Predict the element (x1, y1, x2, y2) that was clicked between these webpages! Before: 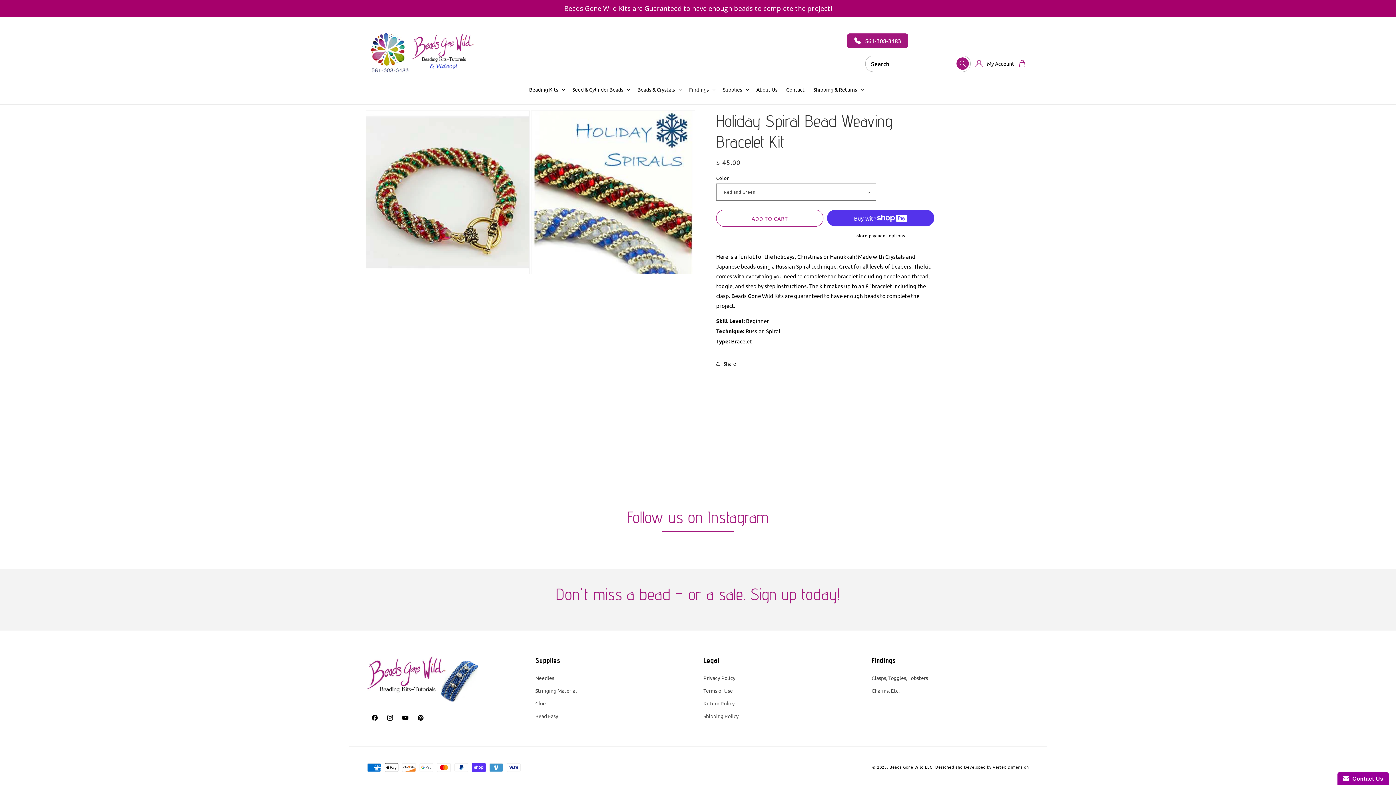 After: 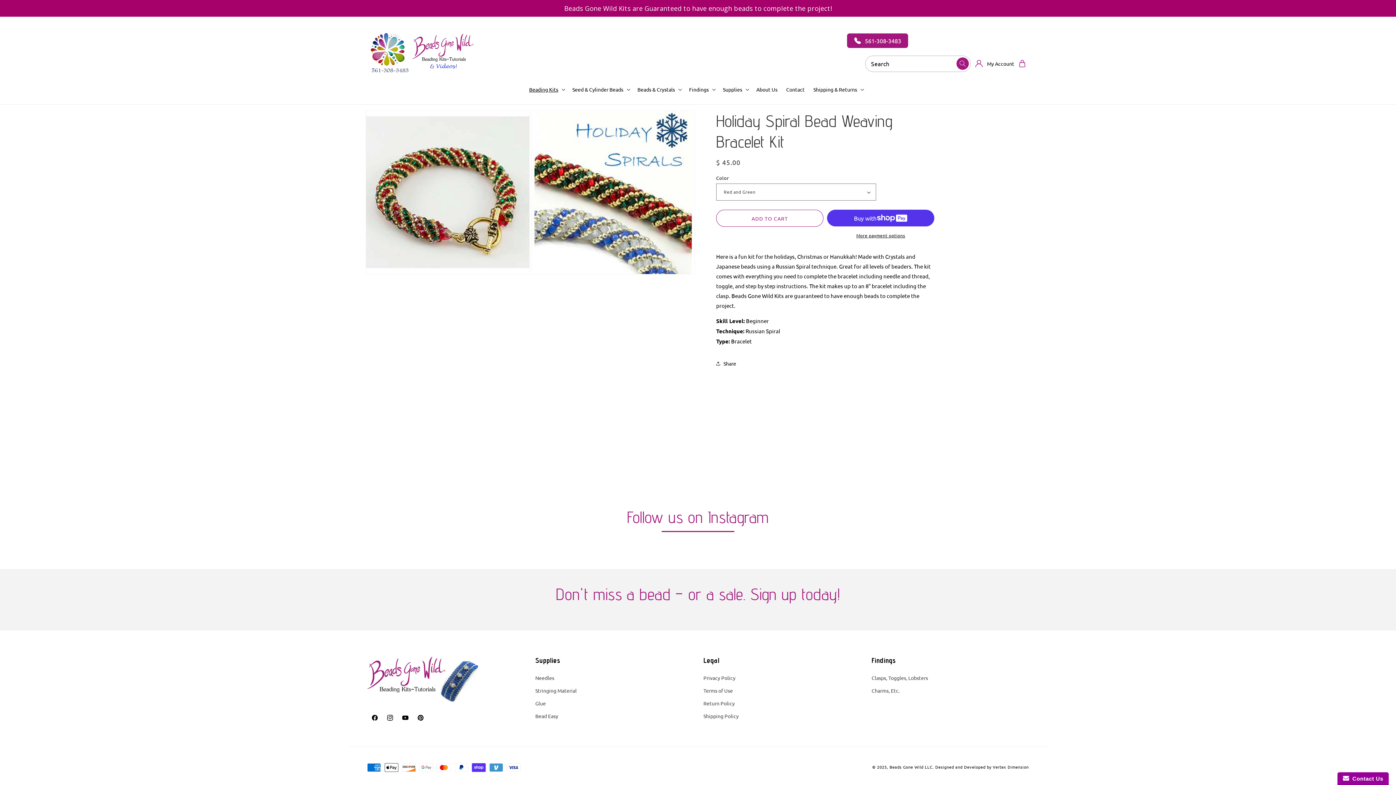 Action: label: 561-308-3483 bbox: (847, 33, 908, 47)